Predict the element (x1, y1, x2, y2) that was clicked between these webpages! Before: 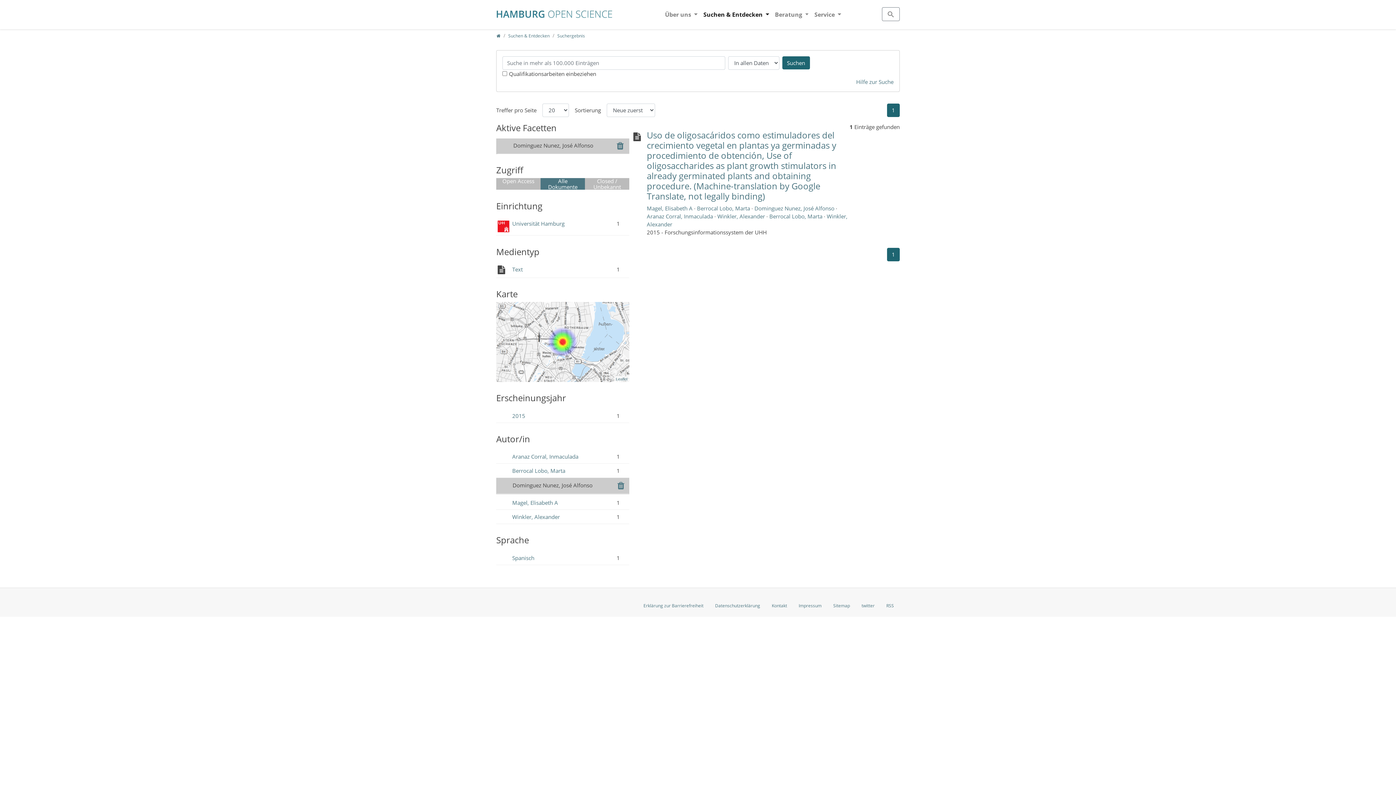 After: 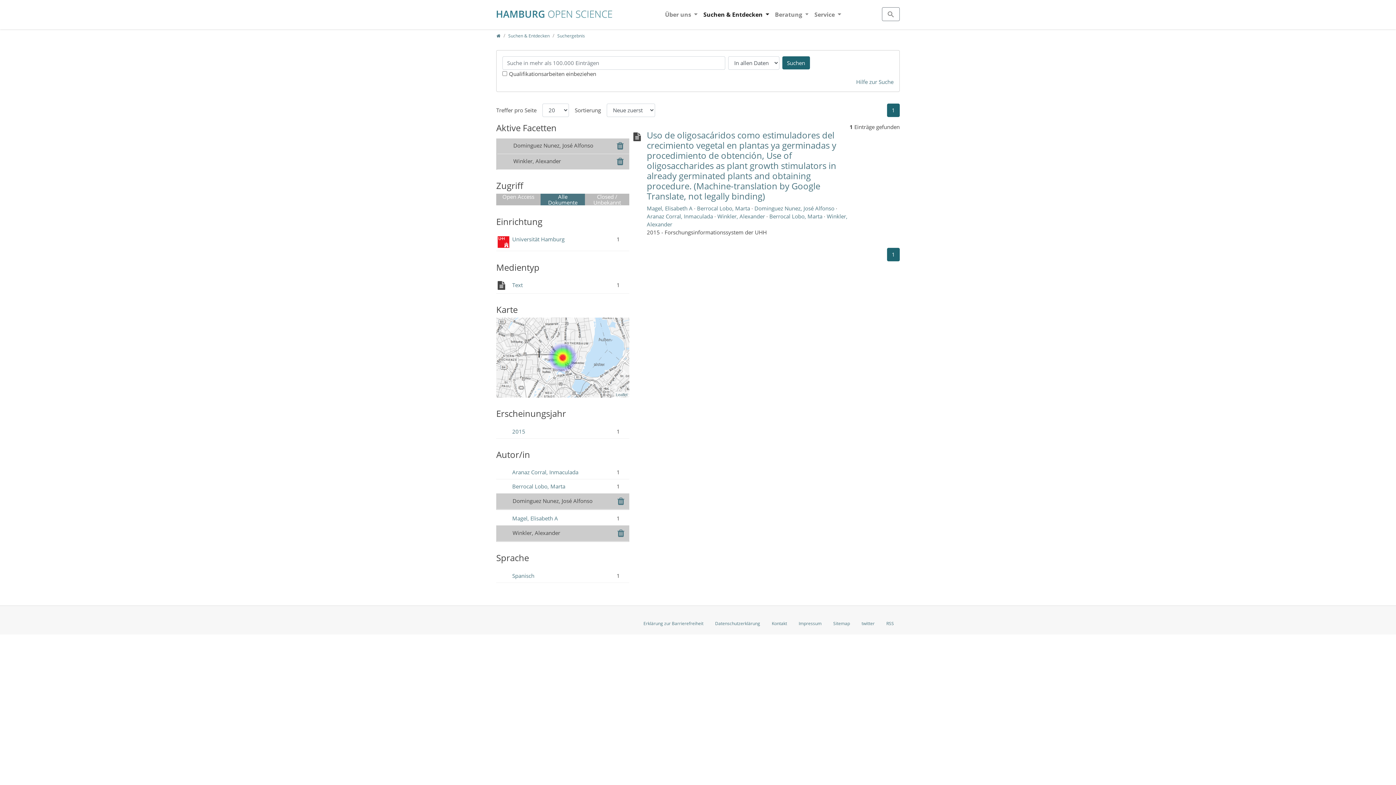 Action: bbox: (512, 513, 560, 520) label: Winkler, Alexander